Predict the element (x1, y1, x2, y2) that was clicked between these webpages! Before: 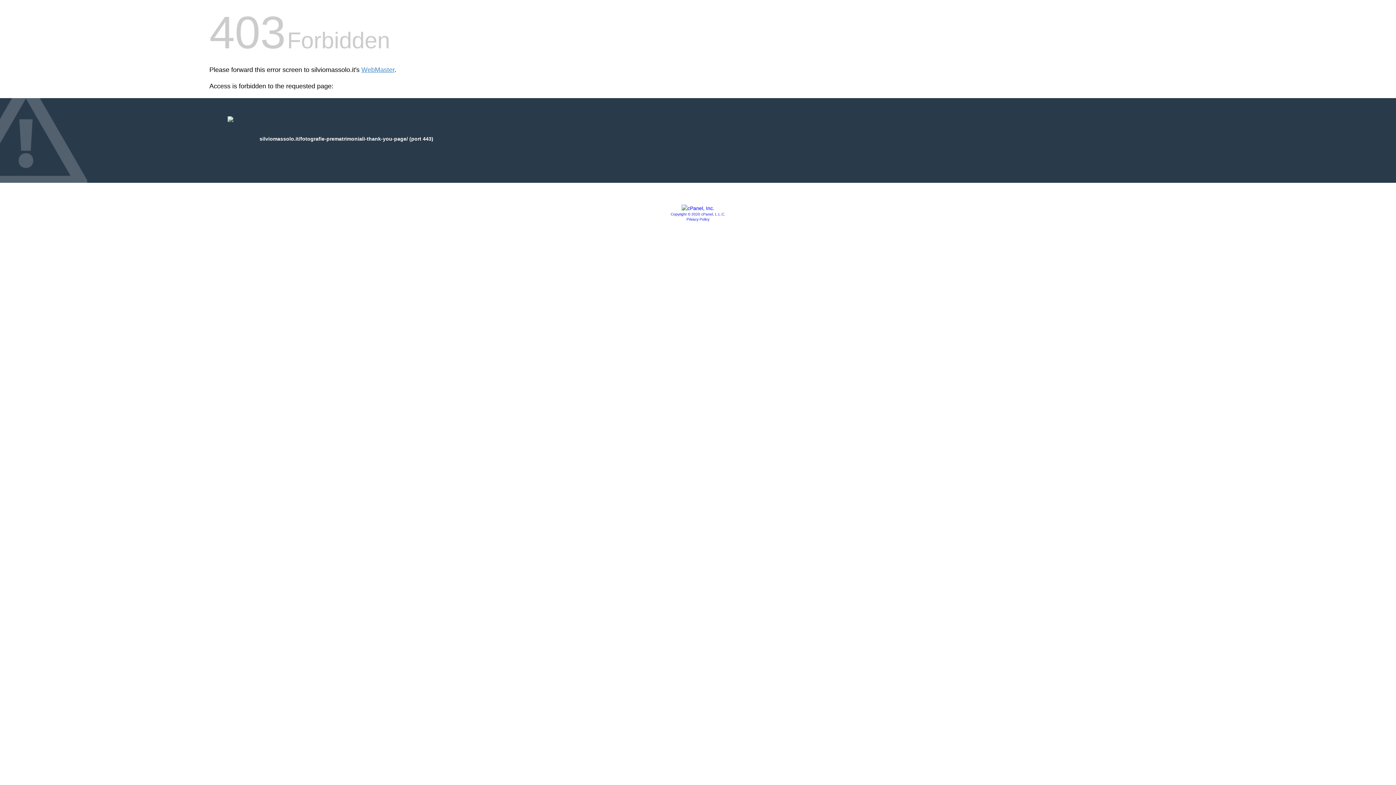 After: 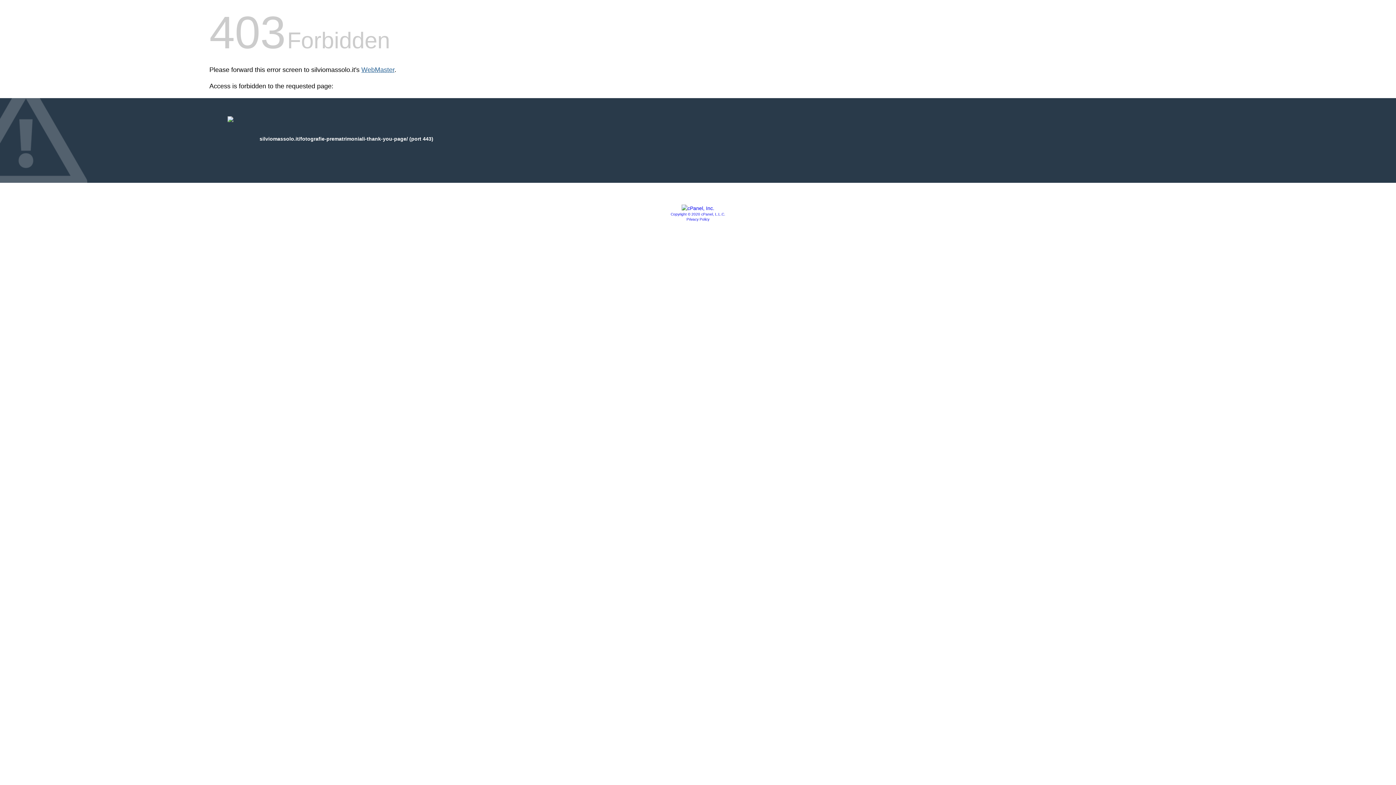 Action: label: WebMaster bbox: (361, 66, 394, 73)